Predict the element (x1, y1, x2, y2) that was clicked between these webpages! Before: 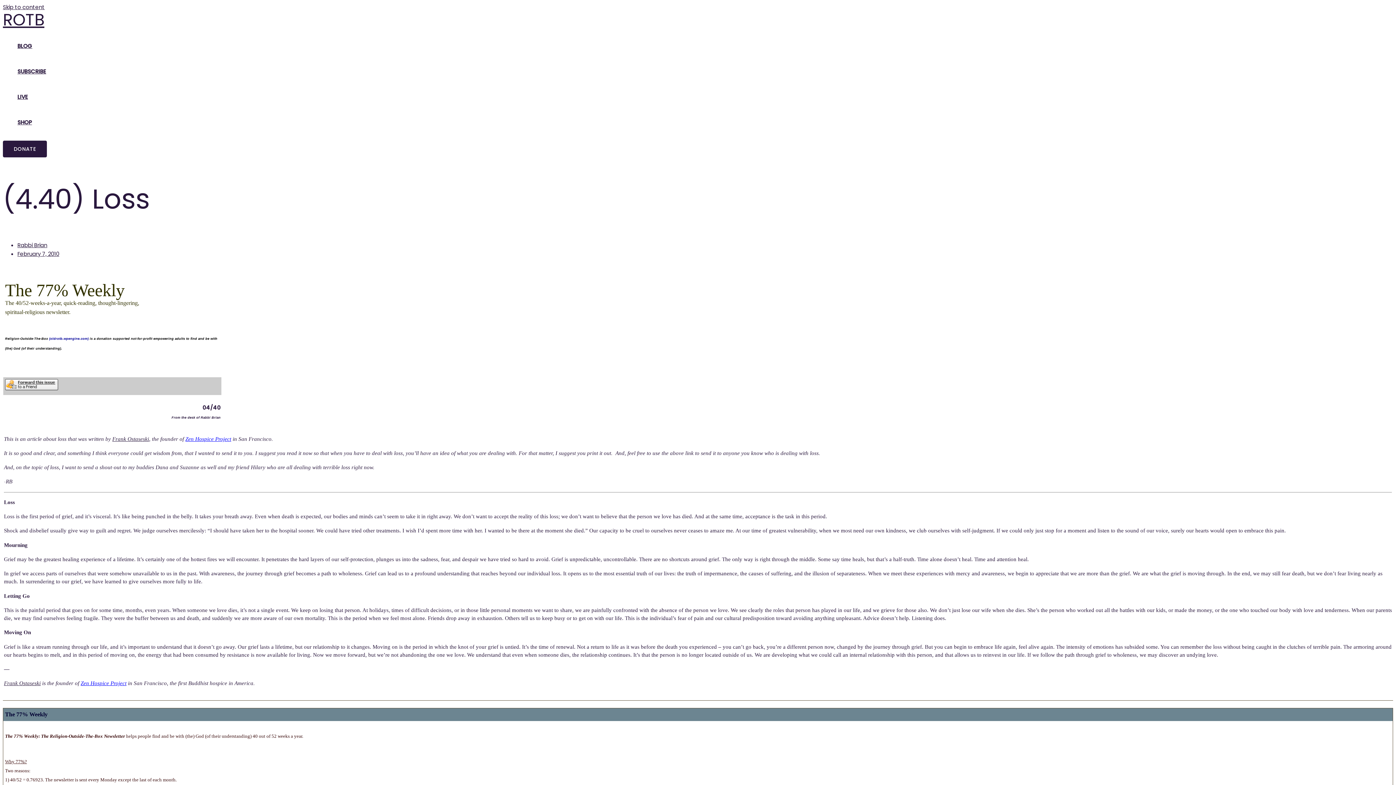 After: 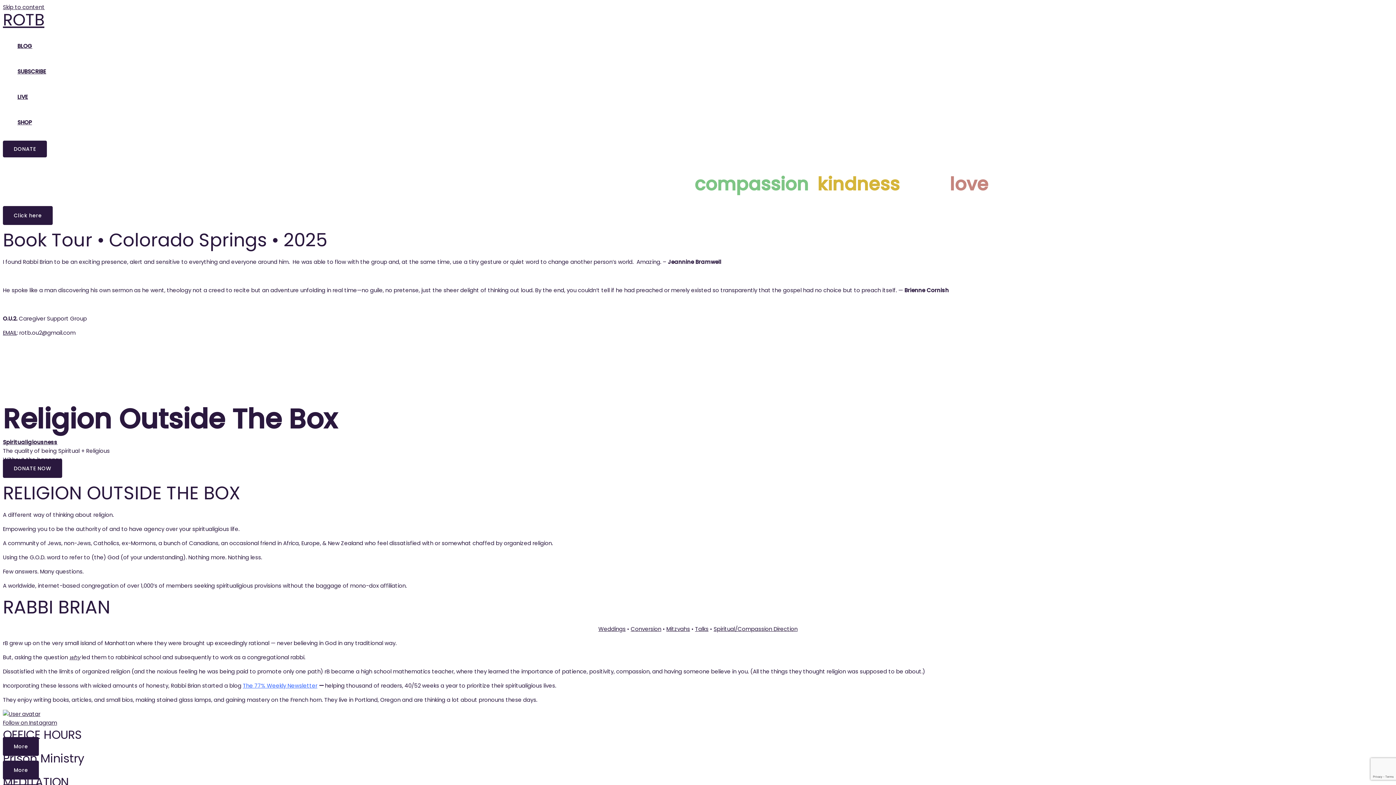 Action: bbox: (2, 8, 44, 31) label: ROTB